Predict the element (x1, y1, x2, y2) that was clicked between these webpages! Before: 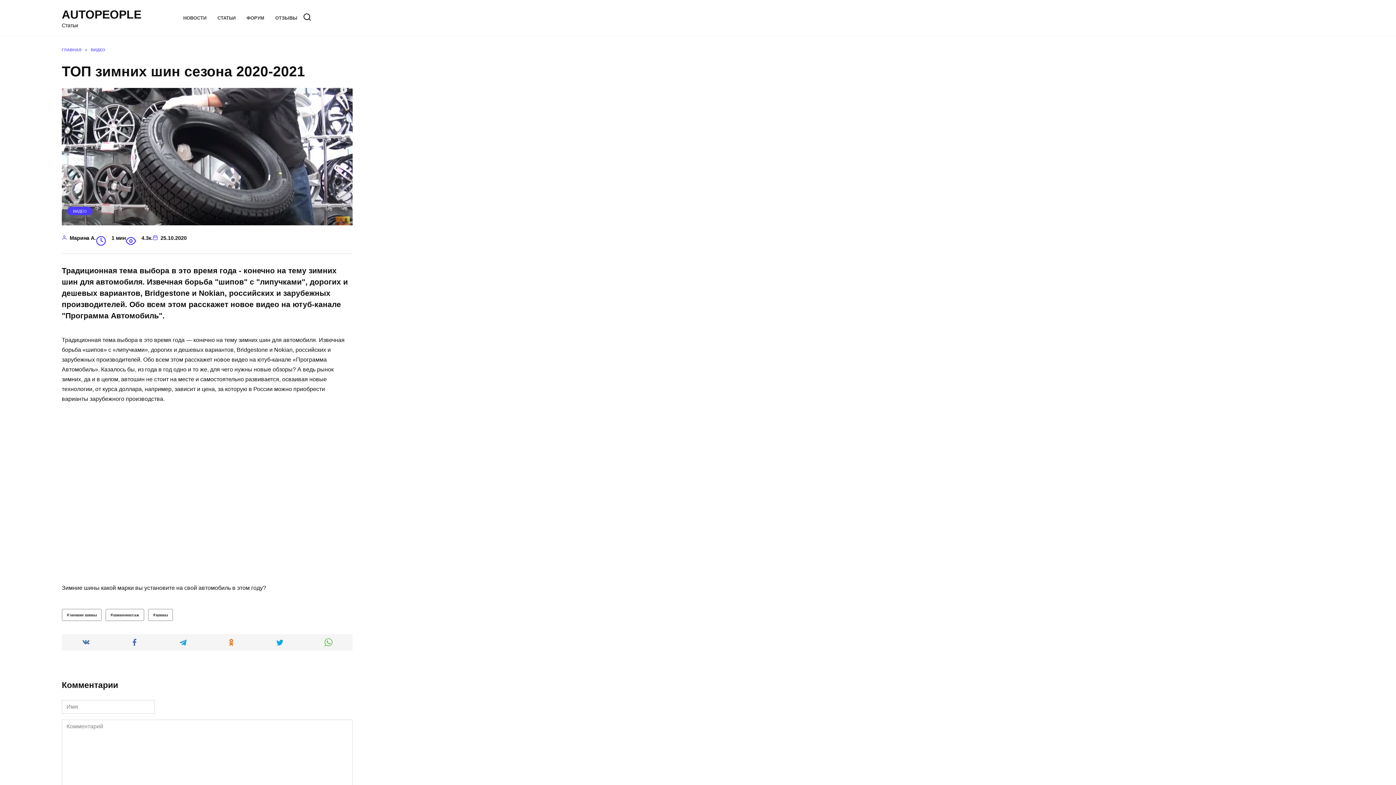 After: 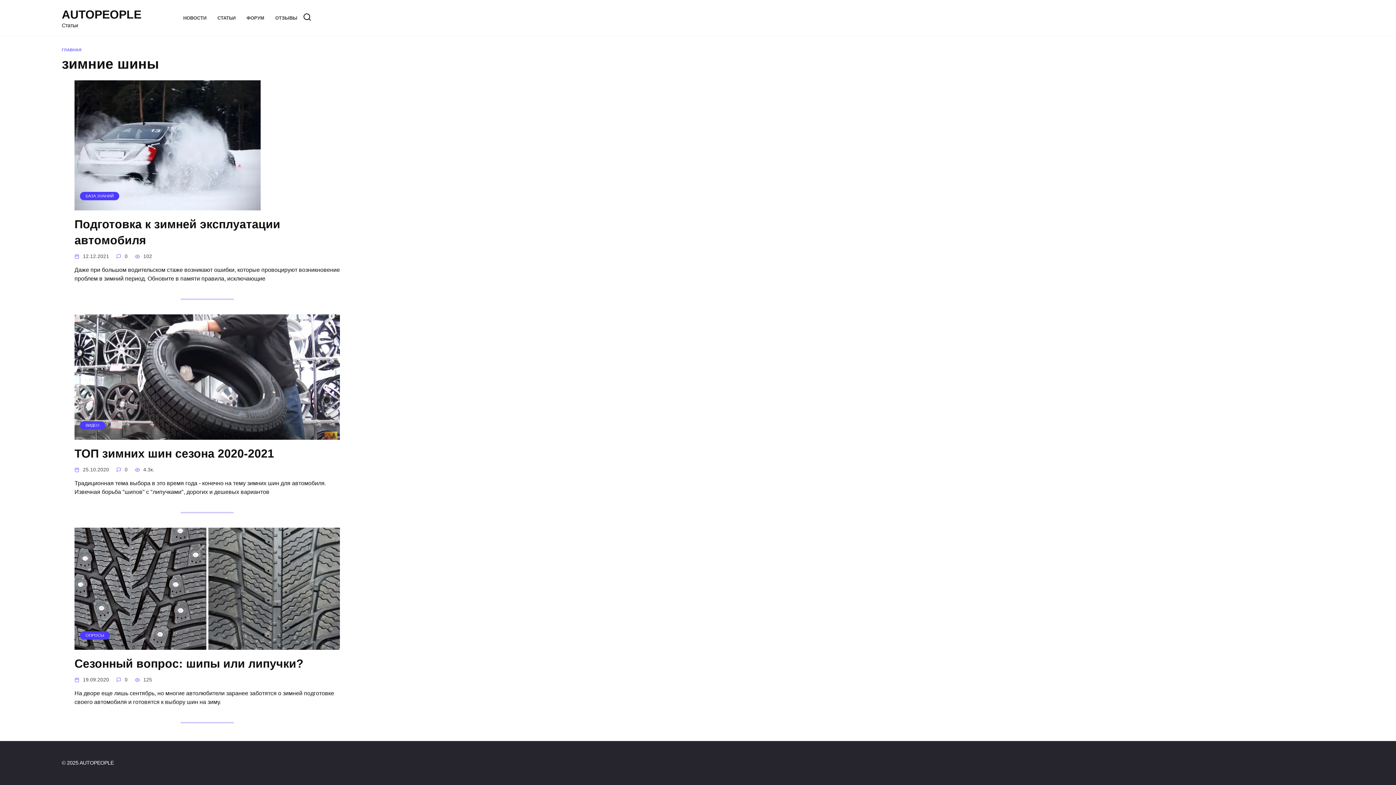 Action: bbox: (61, 609, 101, 621) label: зимние шины